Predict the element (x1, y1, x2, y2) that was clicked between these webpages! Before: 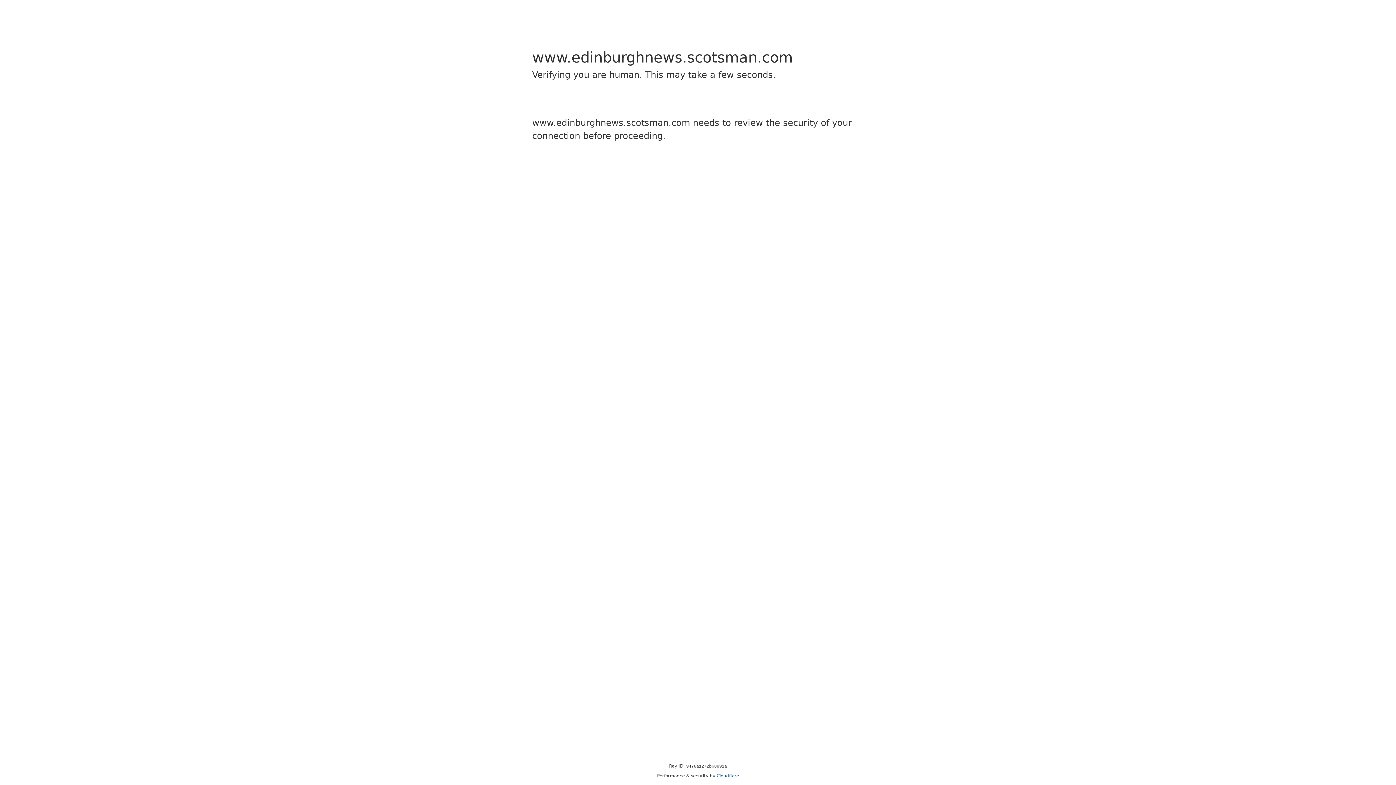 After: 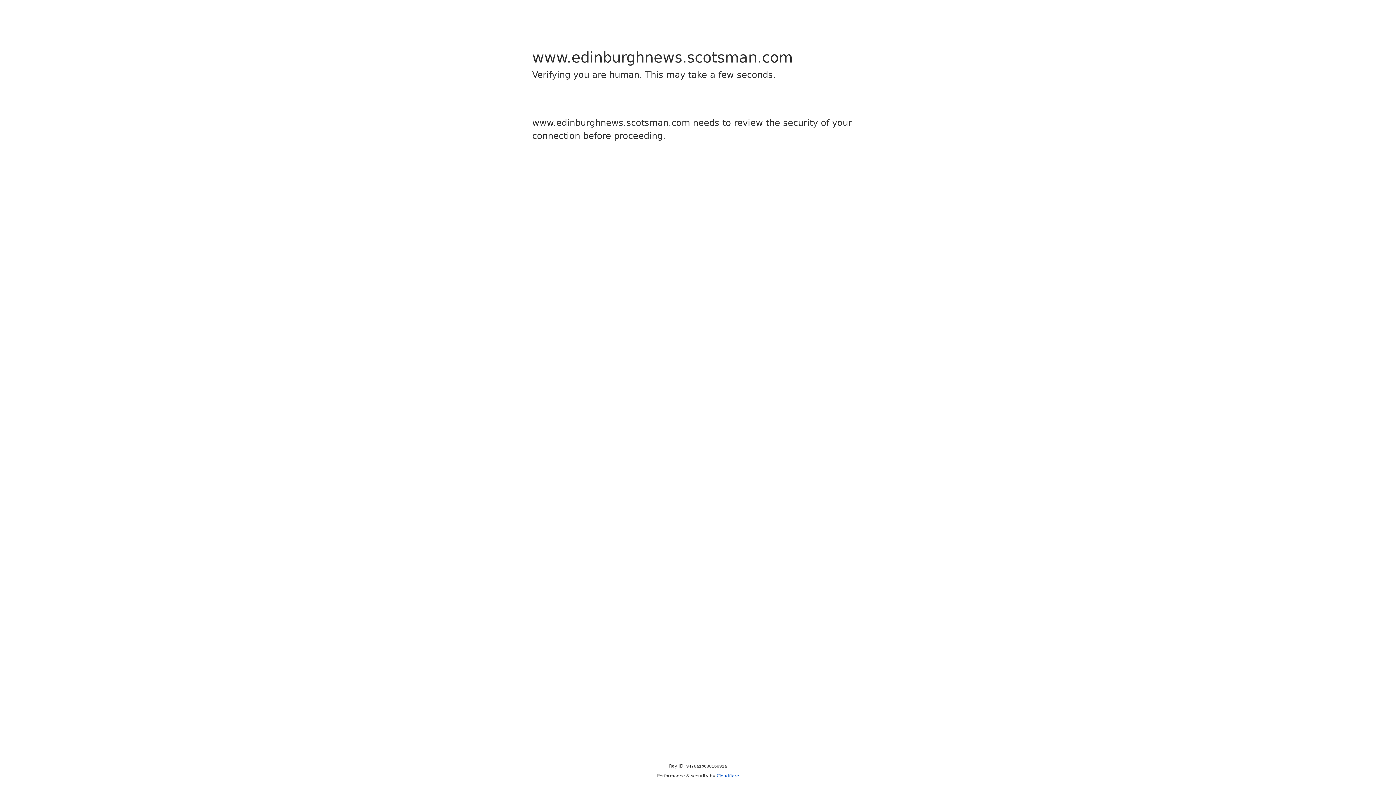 Action: bbox: (716, 773, 739, 778) label: Cloudflare